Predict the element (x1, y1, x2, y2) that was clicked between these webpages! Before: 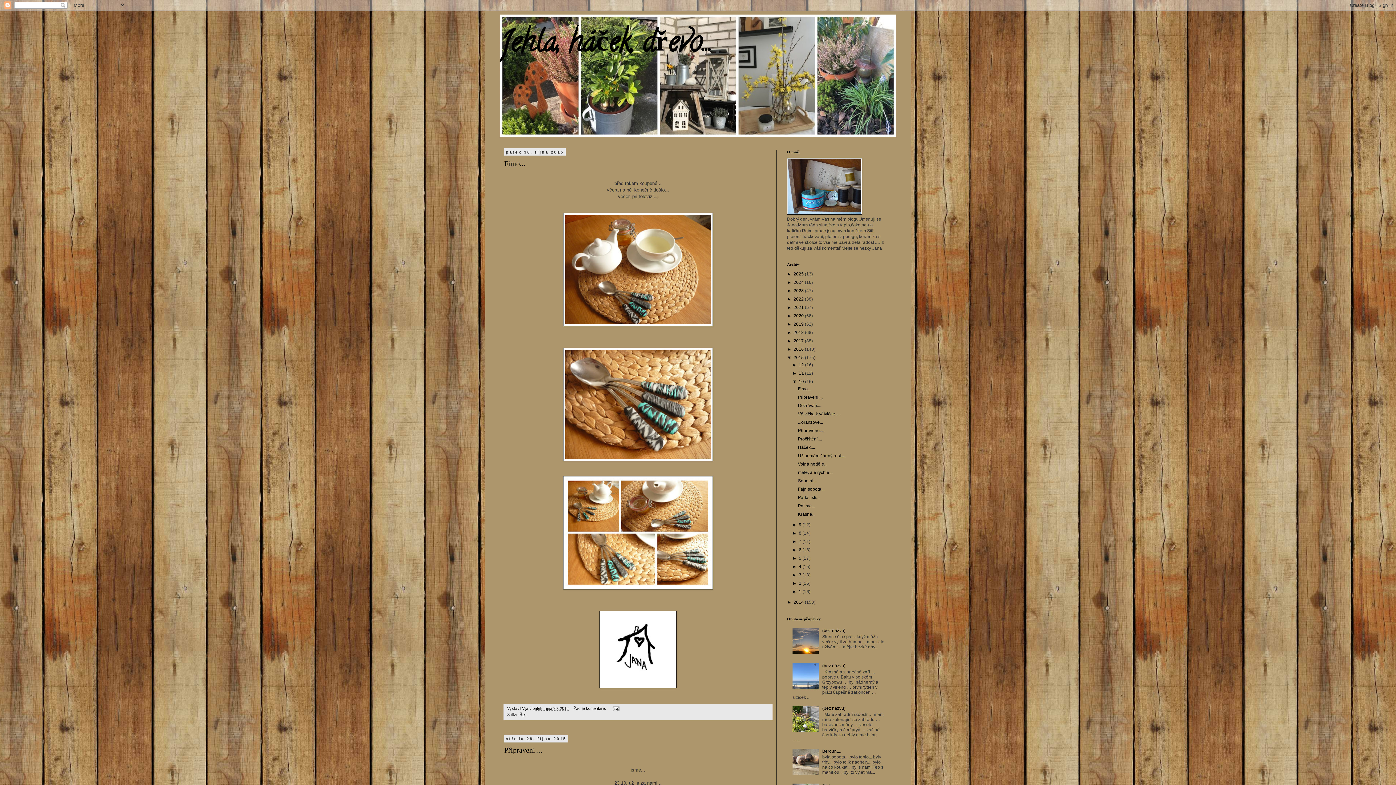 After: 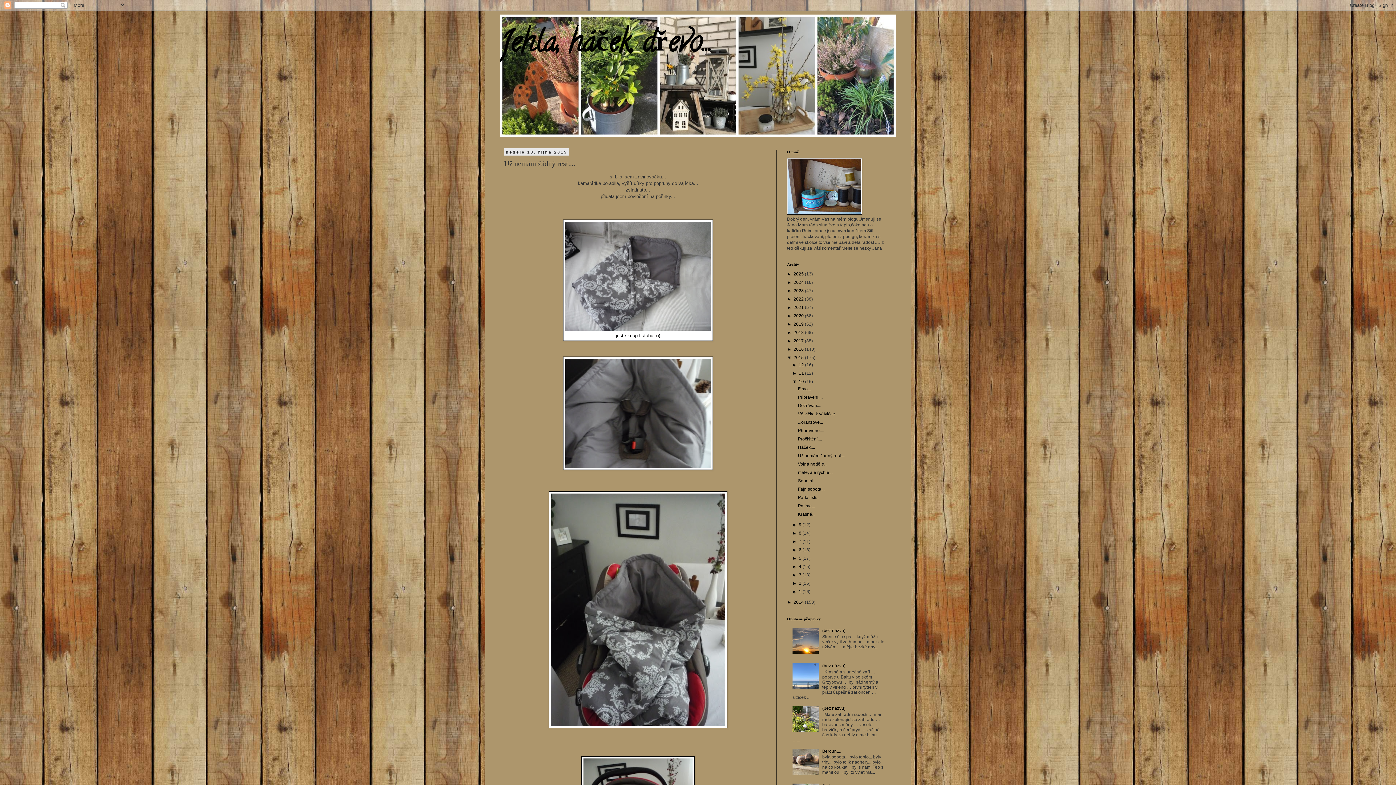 Action: bbox: (798, 453, 845, 458) label: Už nemám žádný rest....